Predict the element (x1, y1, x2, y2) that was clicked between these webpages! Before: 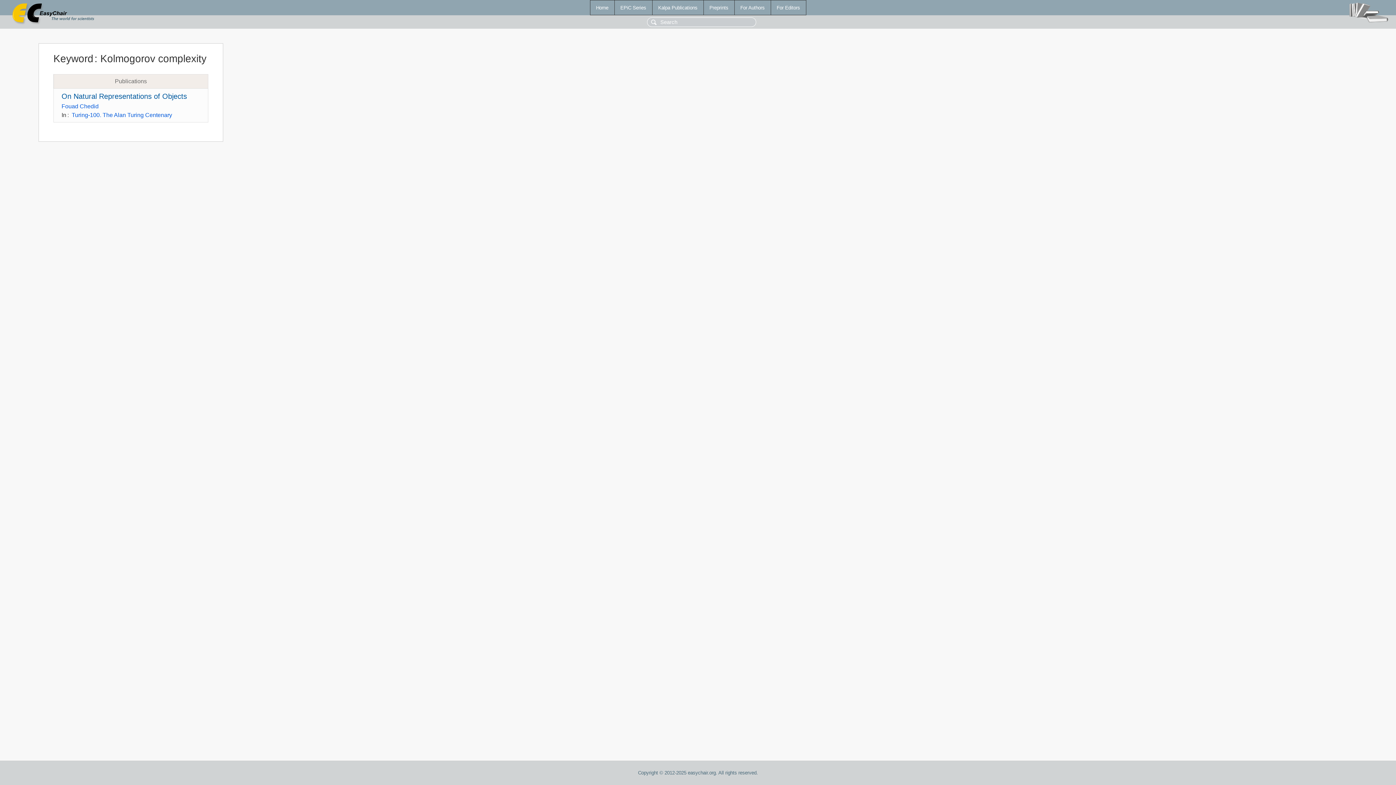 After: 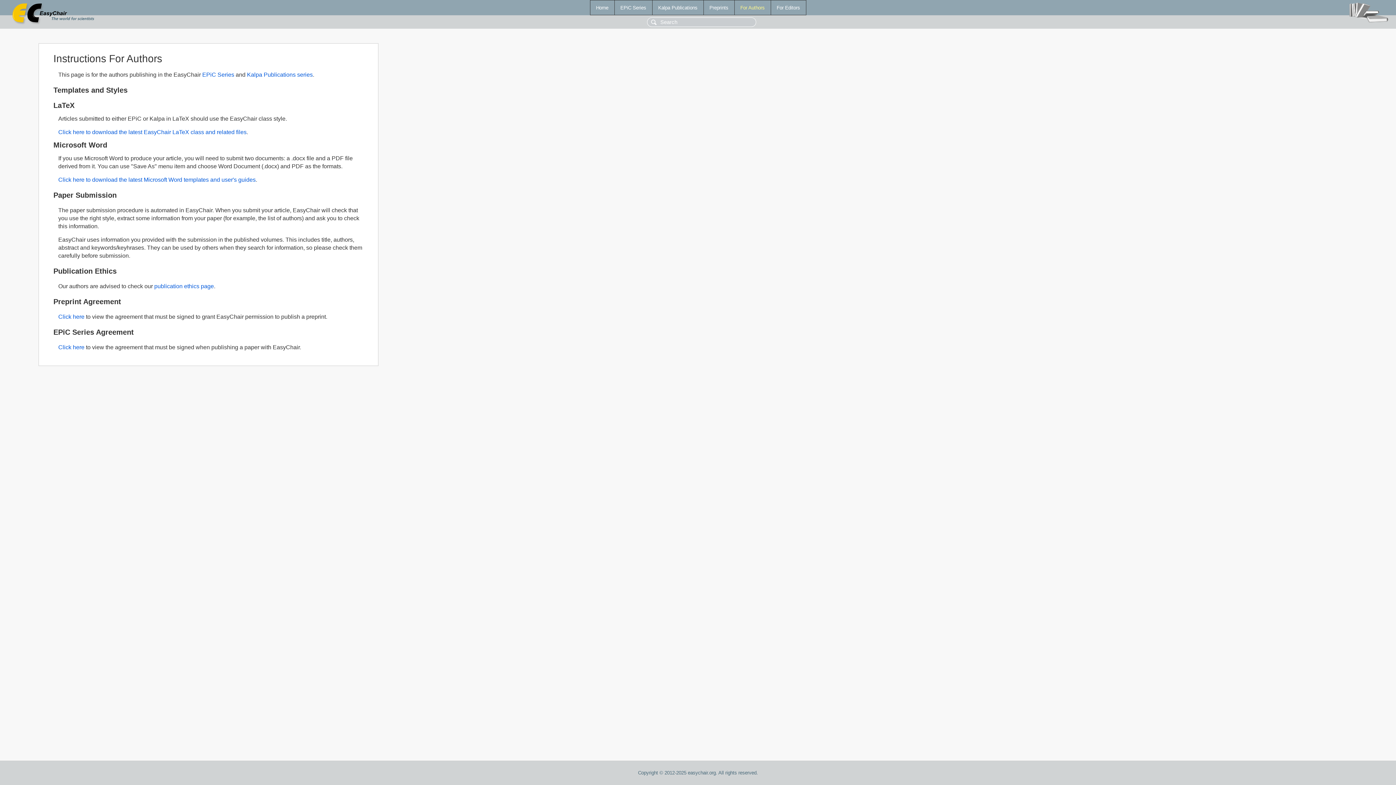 Action: bbox: (734, 0, 770, 14) label: For Authors